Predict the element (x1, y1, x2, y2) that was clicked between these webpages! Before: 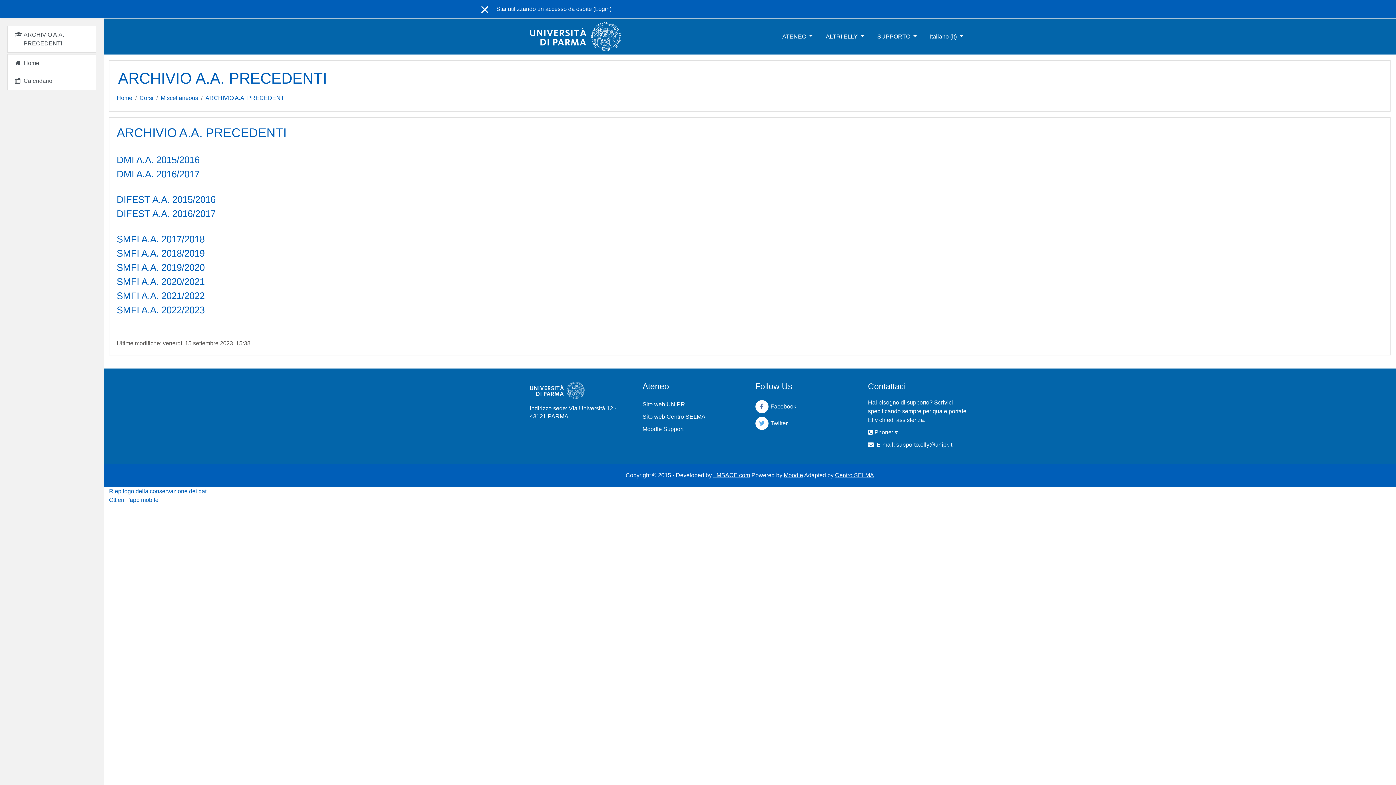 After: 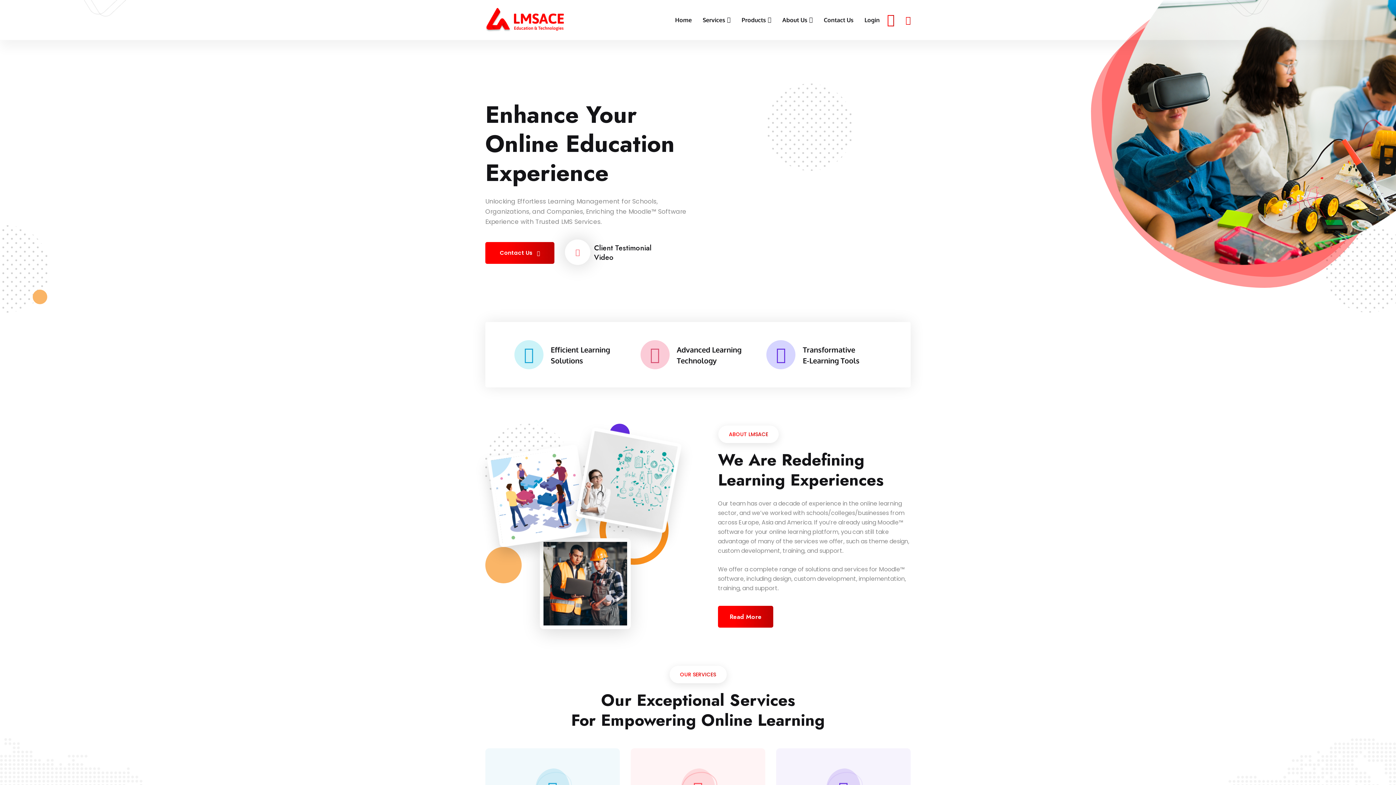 Action: bbox: (713, 472, 750, 478) label: LMSACE.com